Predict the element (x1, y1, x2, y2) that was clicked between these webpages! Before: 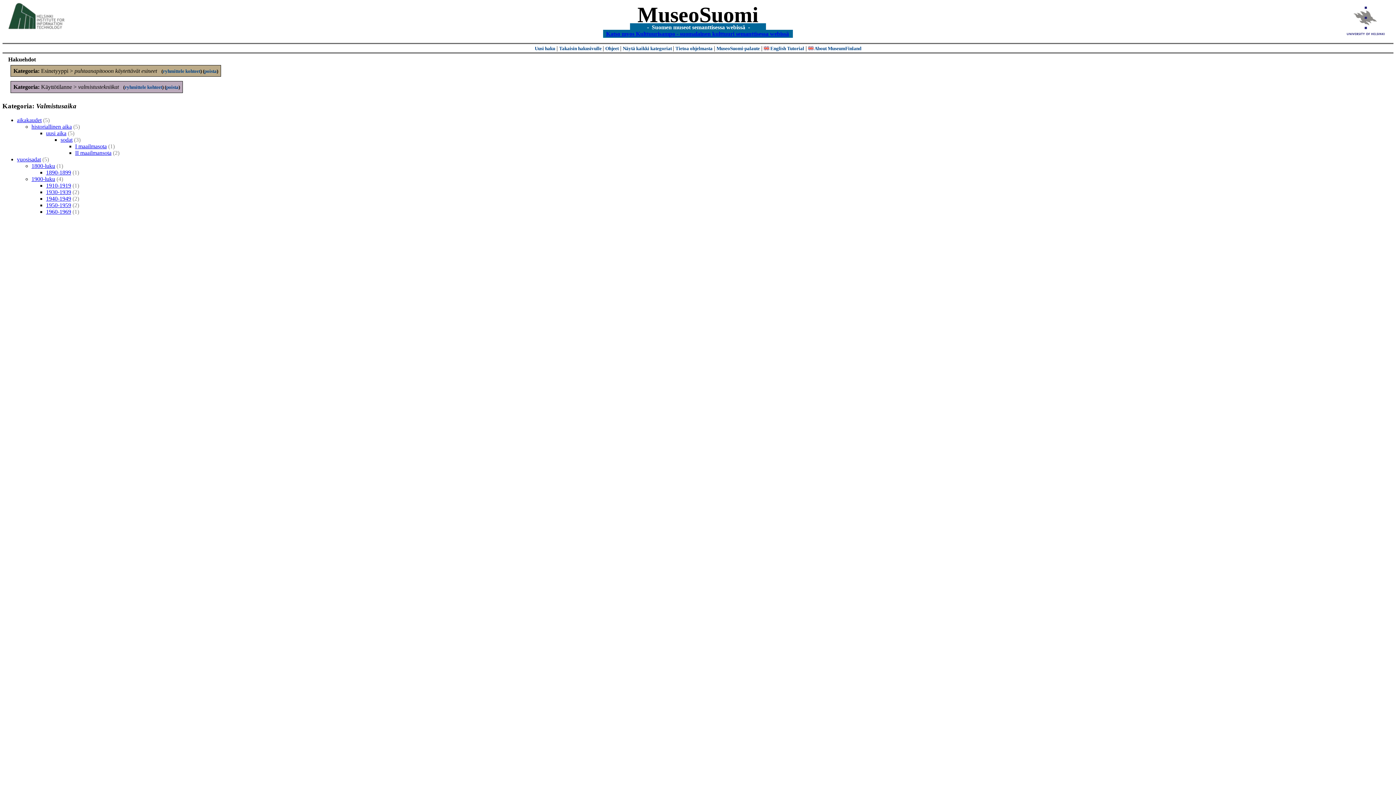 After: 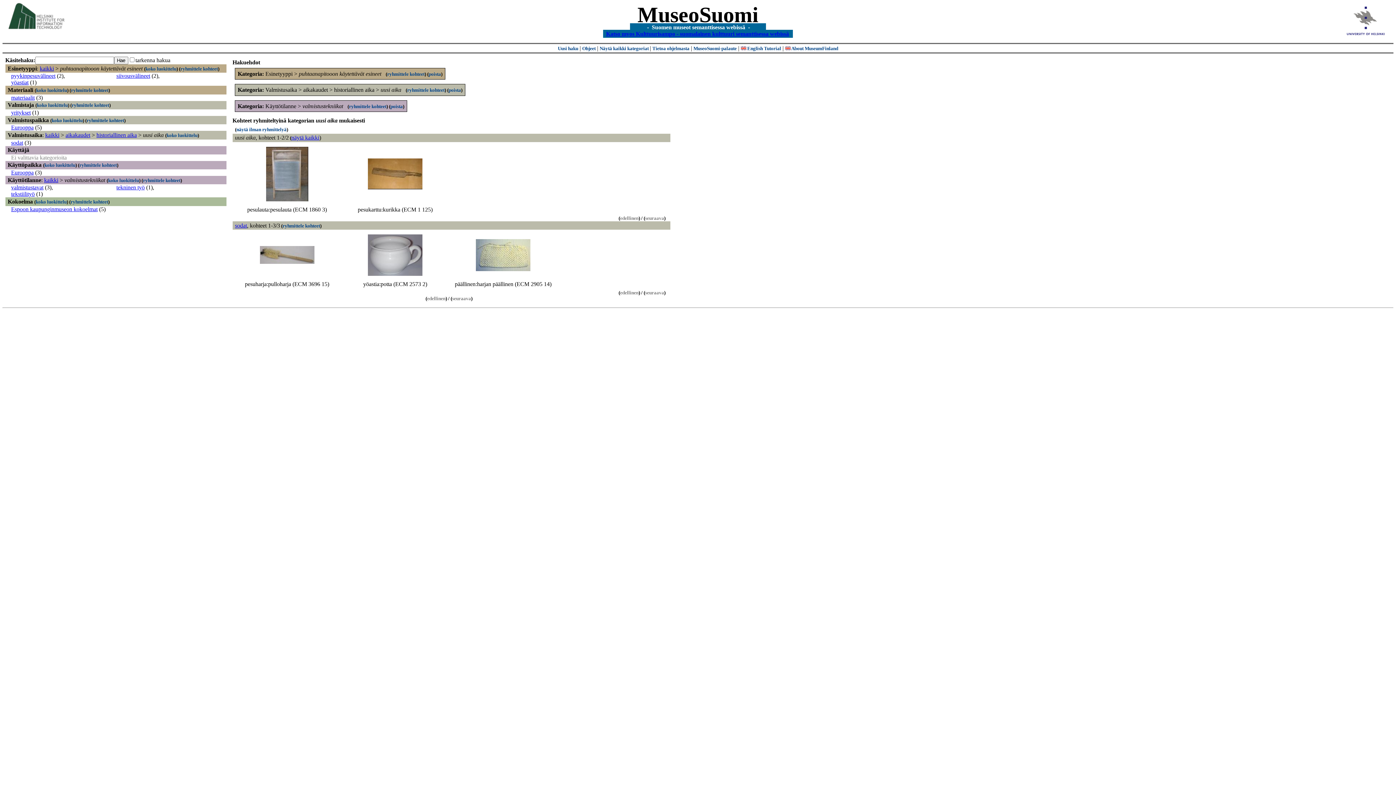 Action: bbox: (46, 130, 66, 136) label: uusi aika